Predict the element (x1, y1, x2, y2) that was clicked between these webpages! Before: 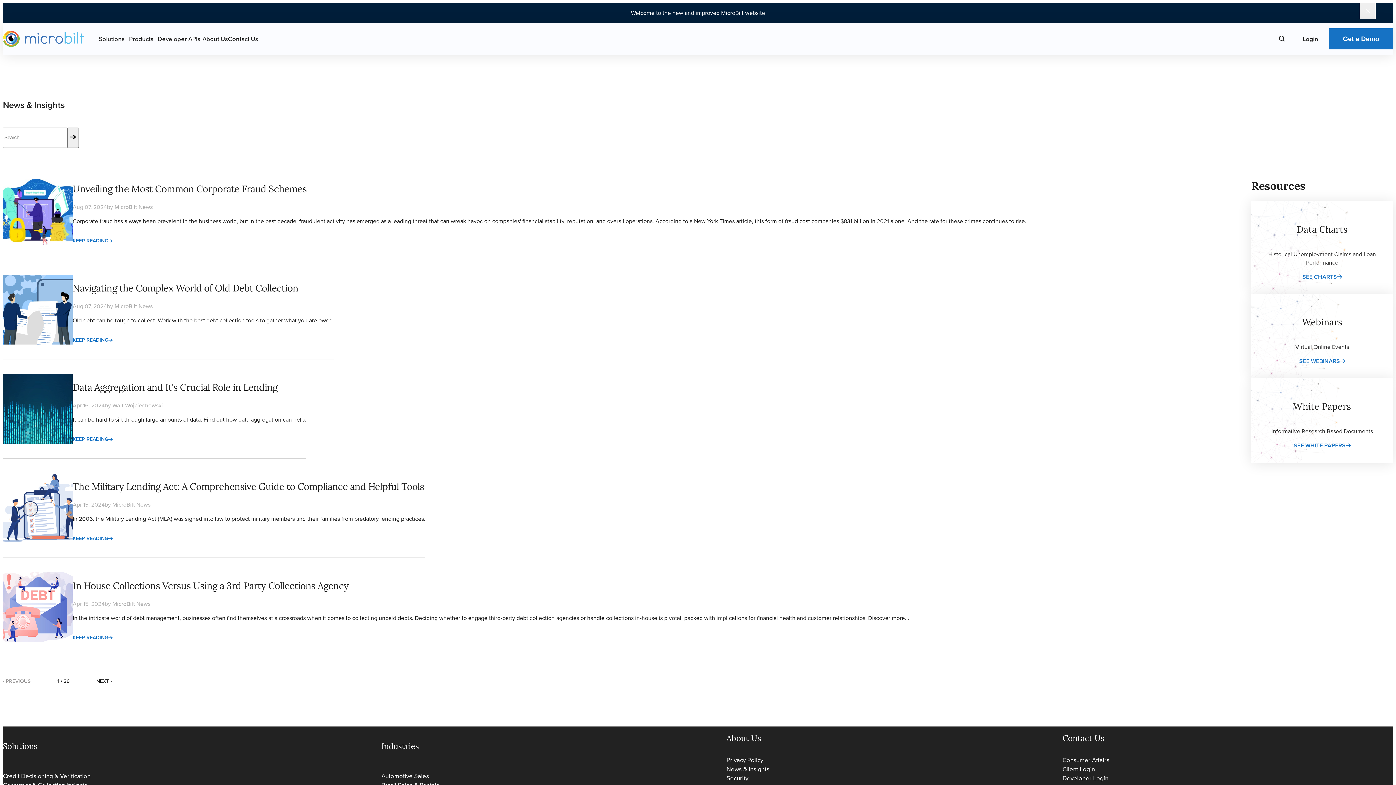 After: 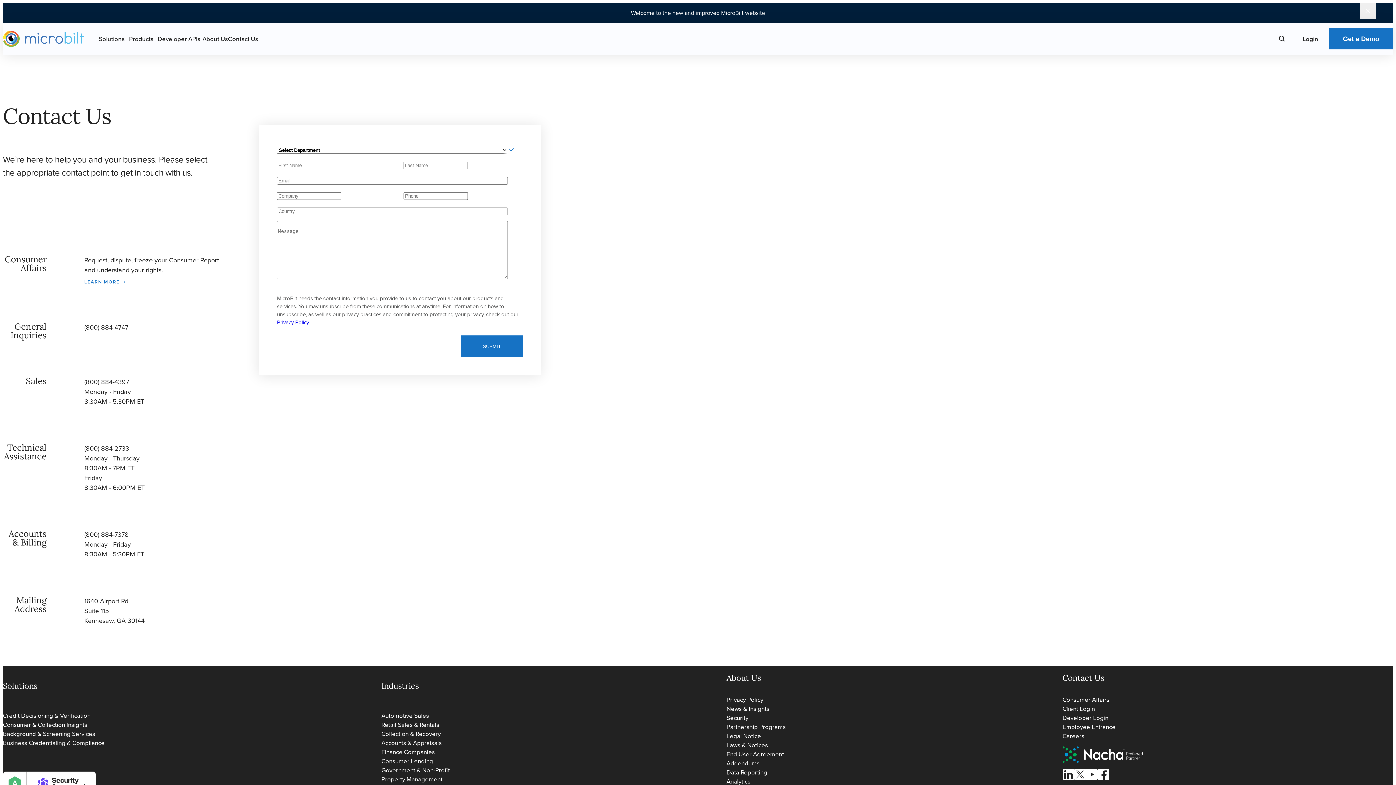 Action: label: Contact Us bbox: (228, 28, 258, 49)